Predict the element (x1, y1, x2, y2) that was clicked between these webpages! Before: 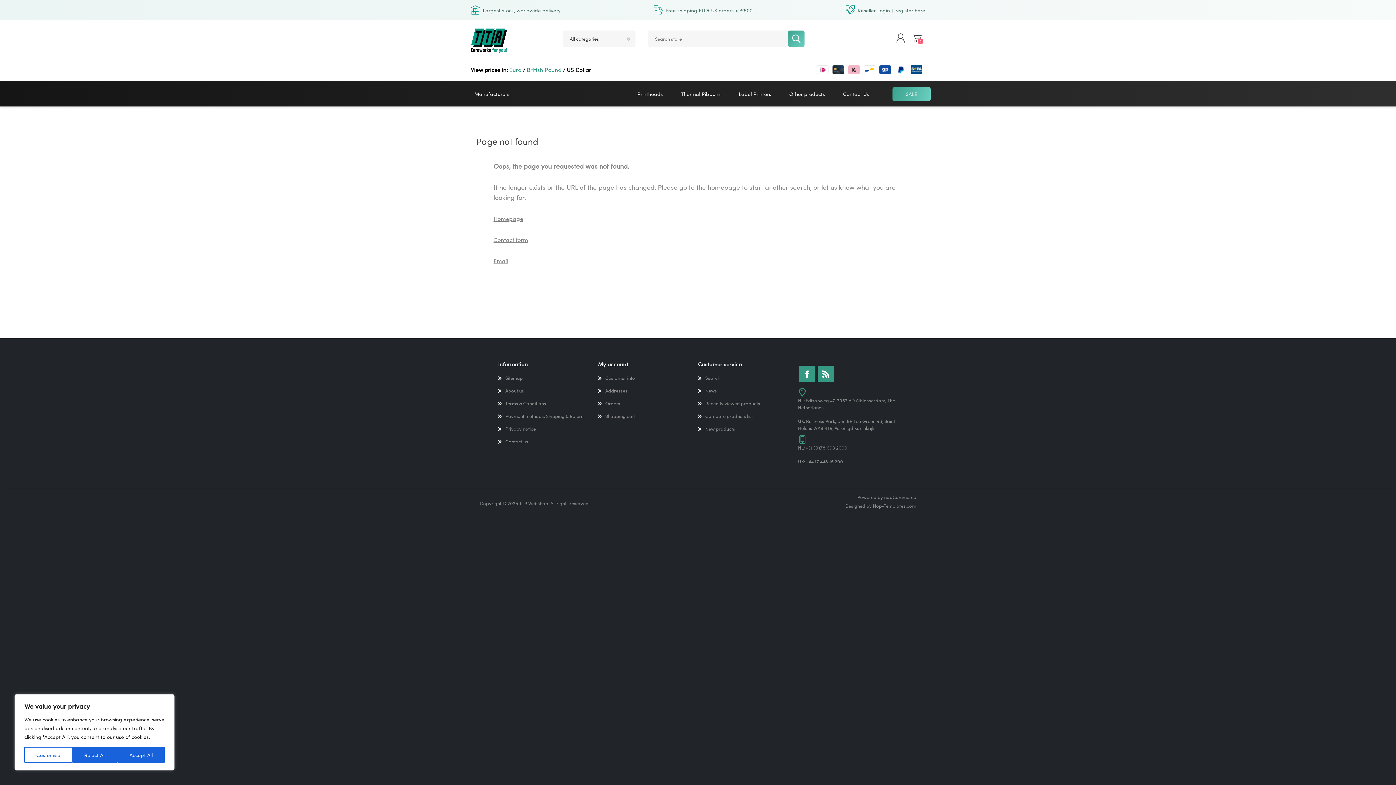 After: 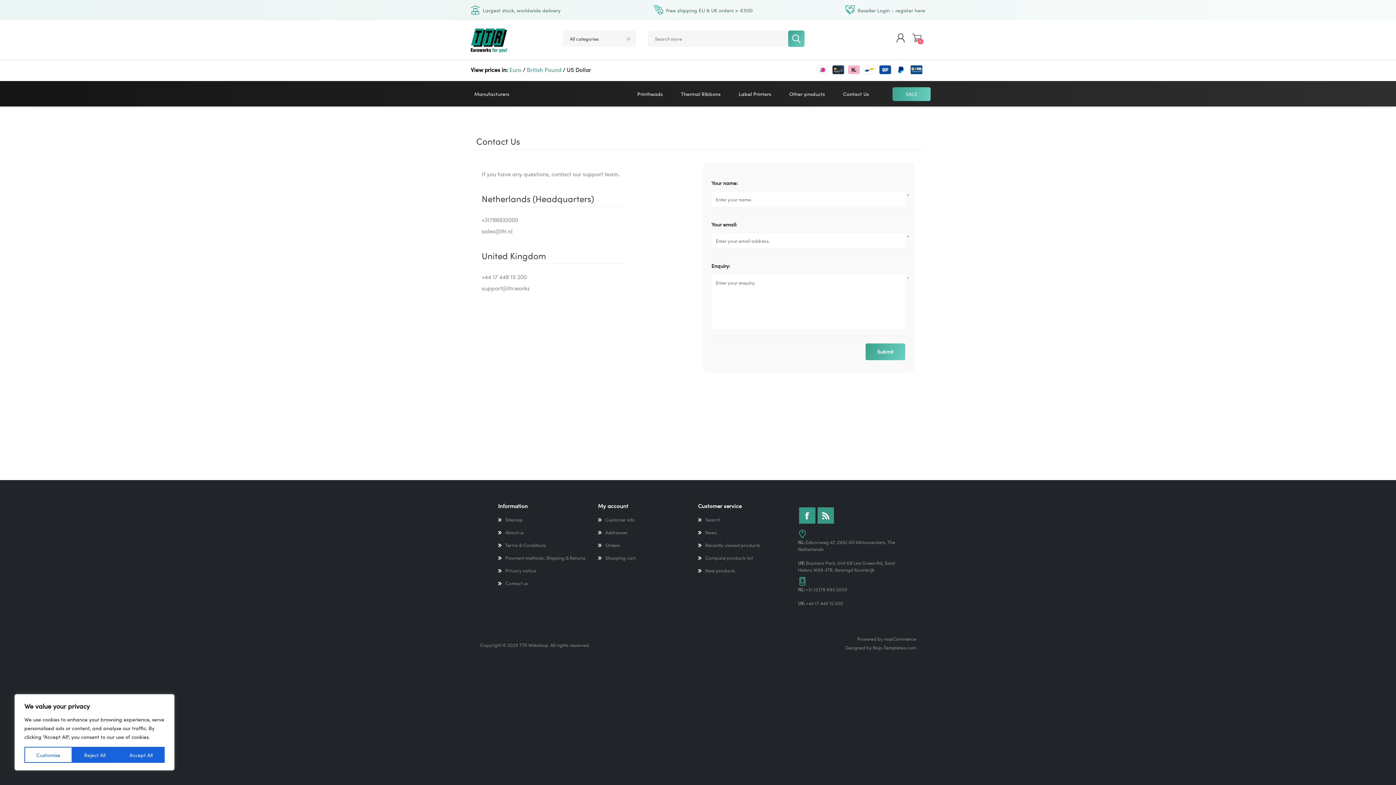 Action: label: Contact form bbox: (493, 235, 528, 243)